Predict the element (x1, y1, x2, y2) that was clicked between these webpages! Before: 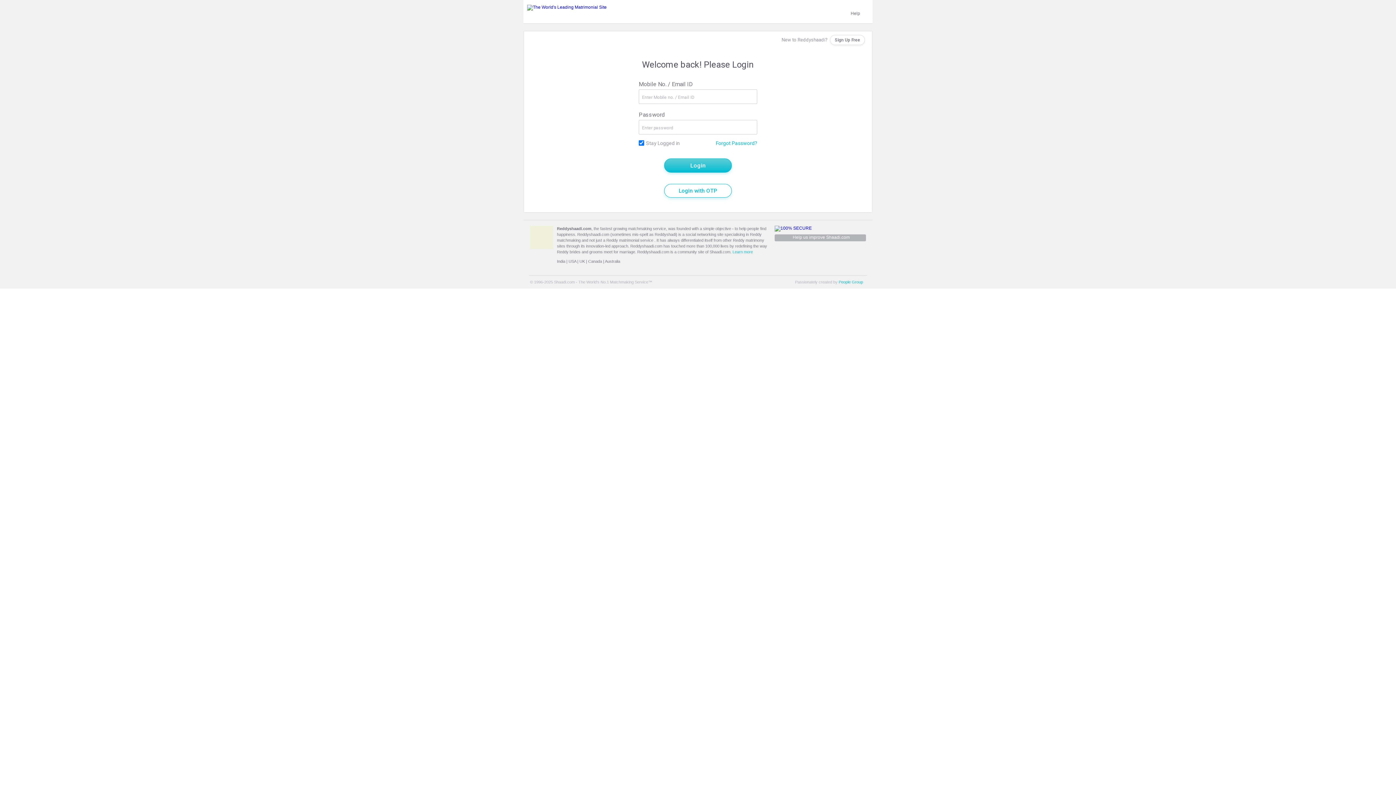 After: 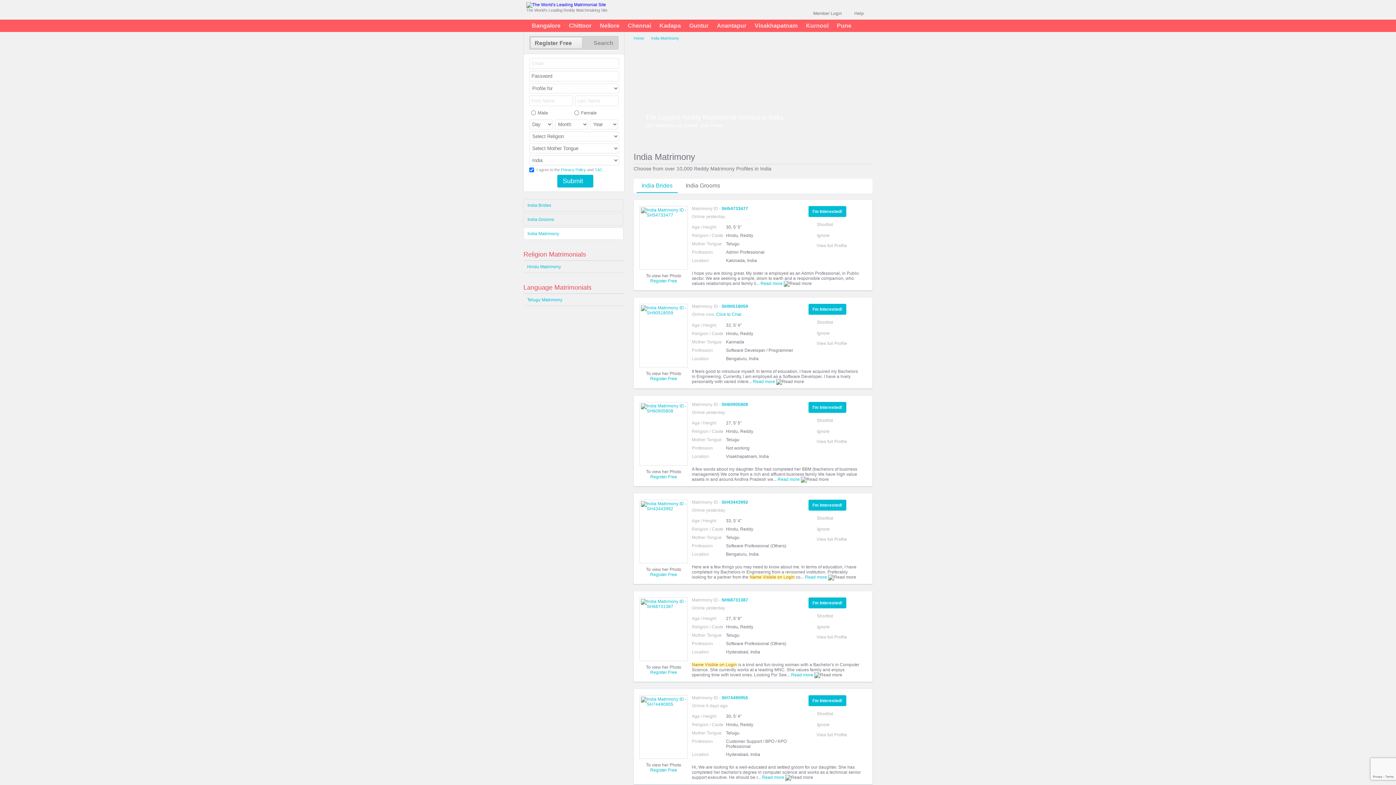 Action: bbox: (557, 259, 565, 263) label: India